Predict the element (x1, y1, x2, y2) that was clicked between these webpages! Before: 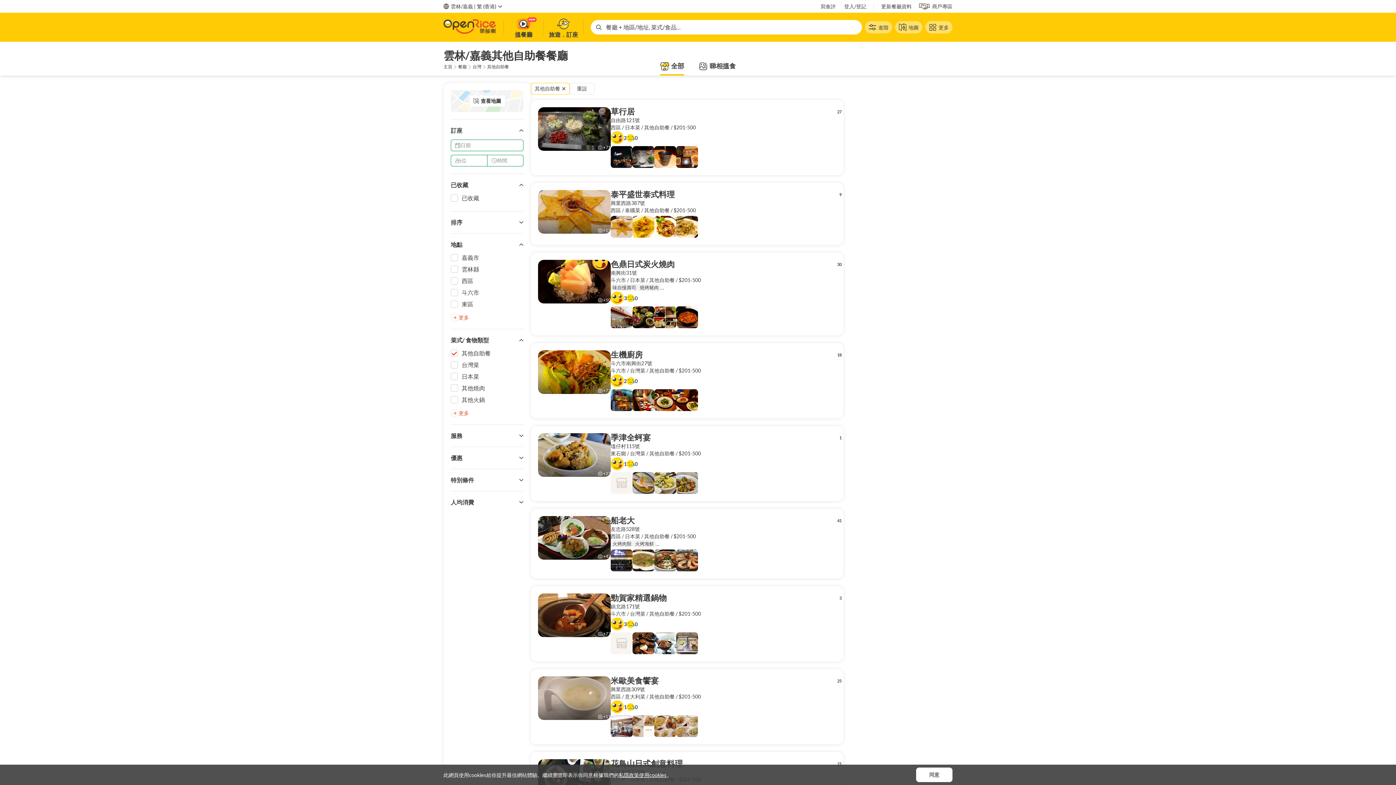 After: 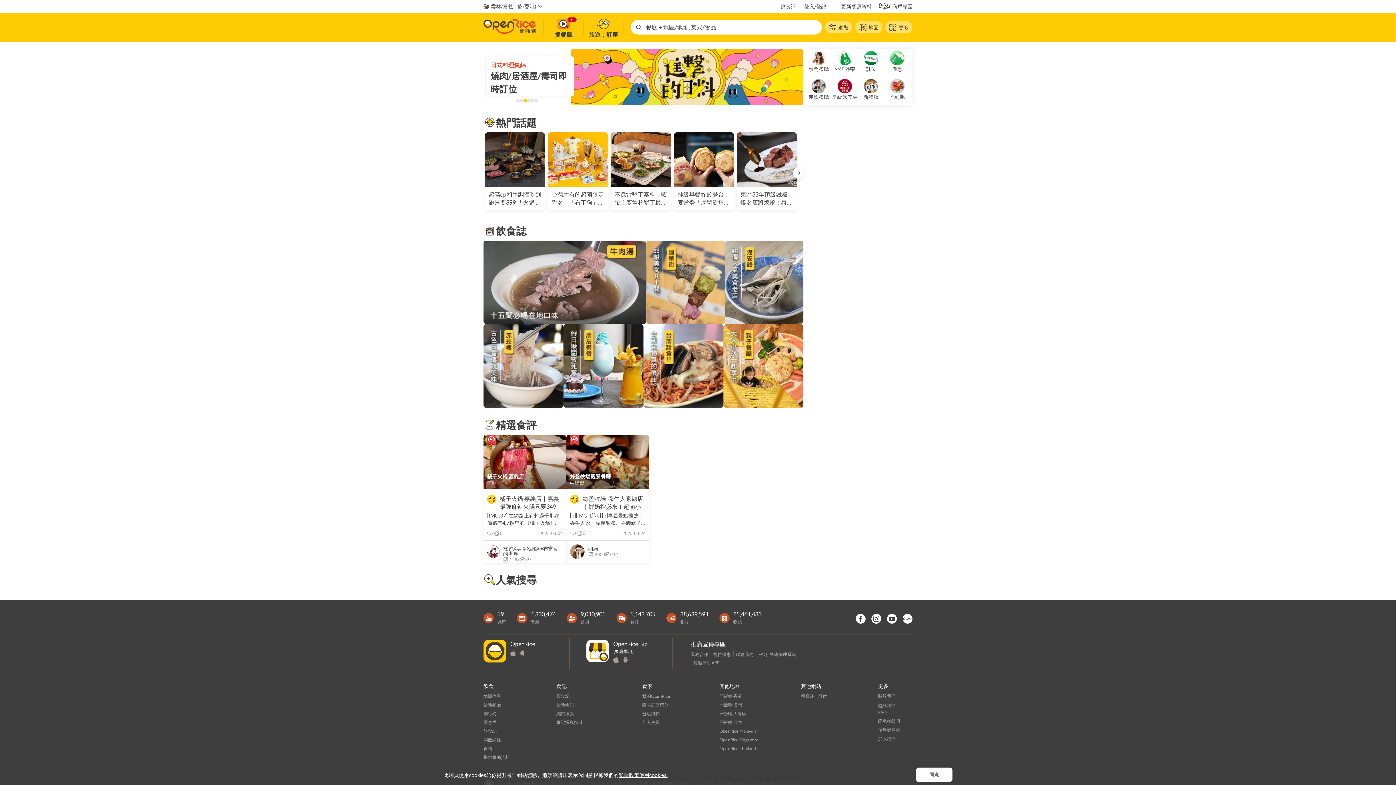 Action: bbox: (472, 63, 481, 70) label: 台灣